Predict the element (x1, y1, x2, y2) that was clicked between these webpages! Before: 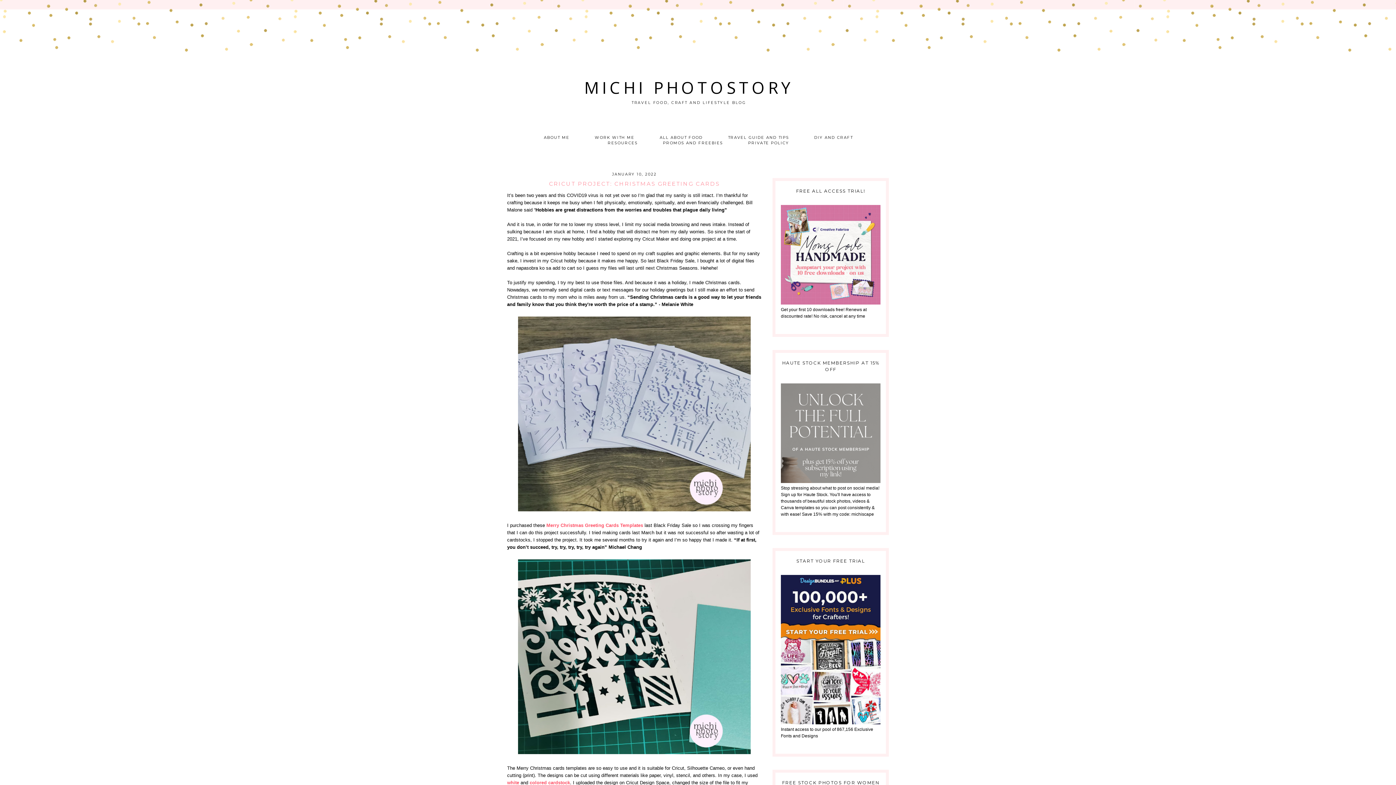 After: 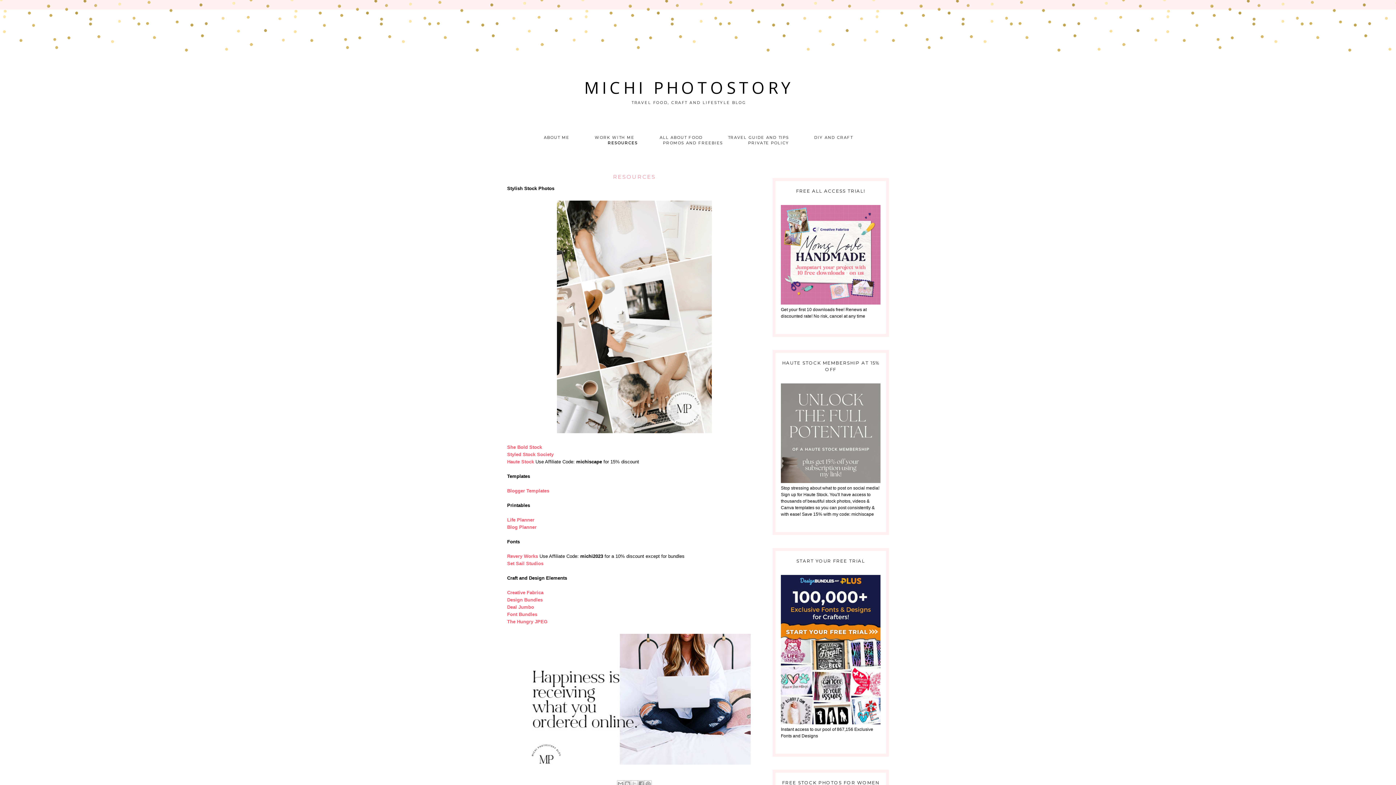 Action: label: RESOURCES bbox: (607, 138, 637, 147)